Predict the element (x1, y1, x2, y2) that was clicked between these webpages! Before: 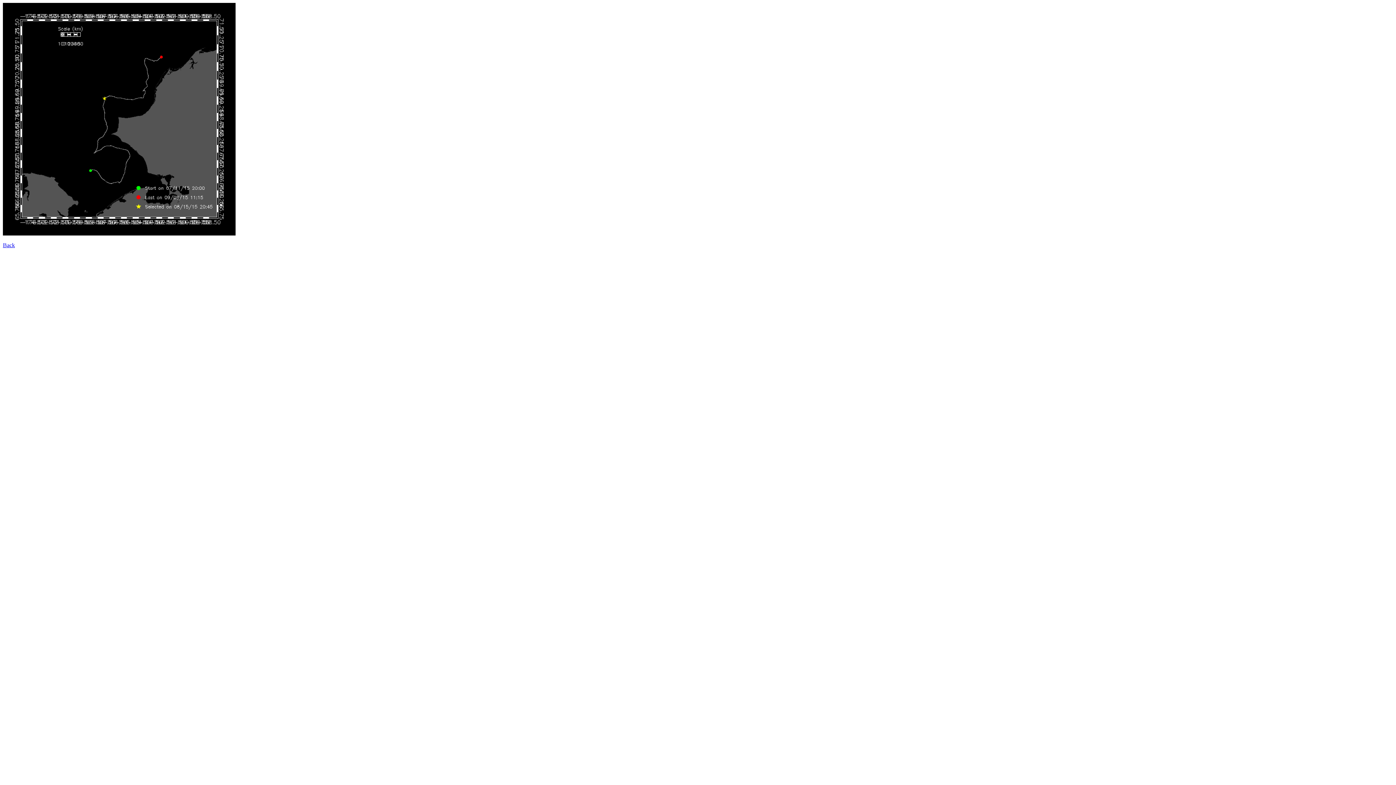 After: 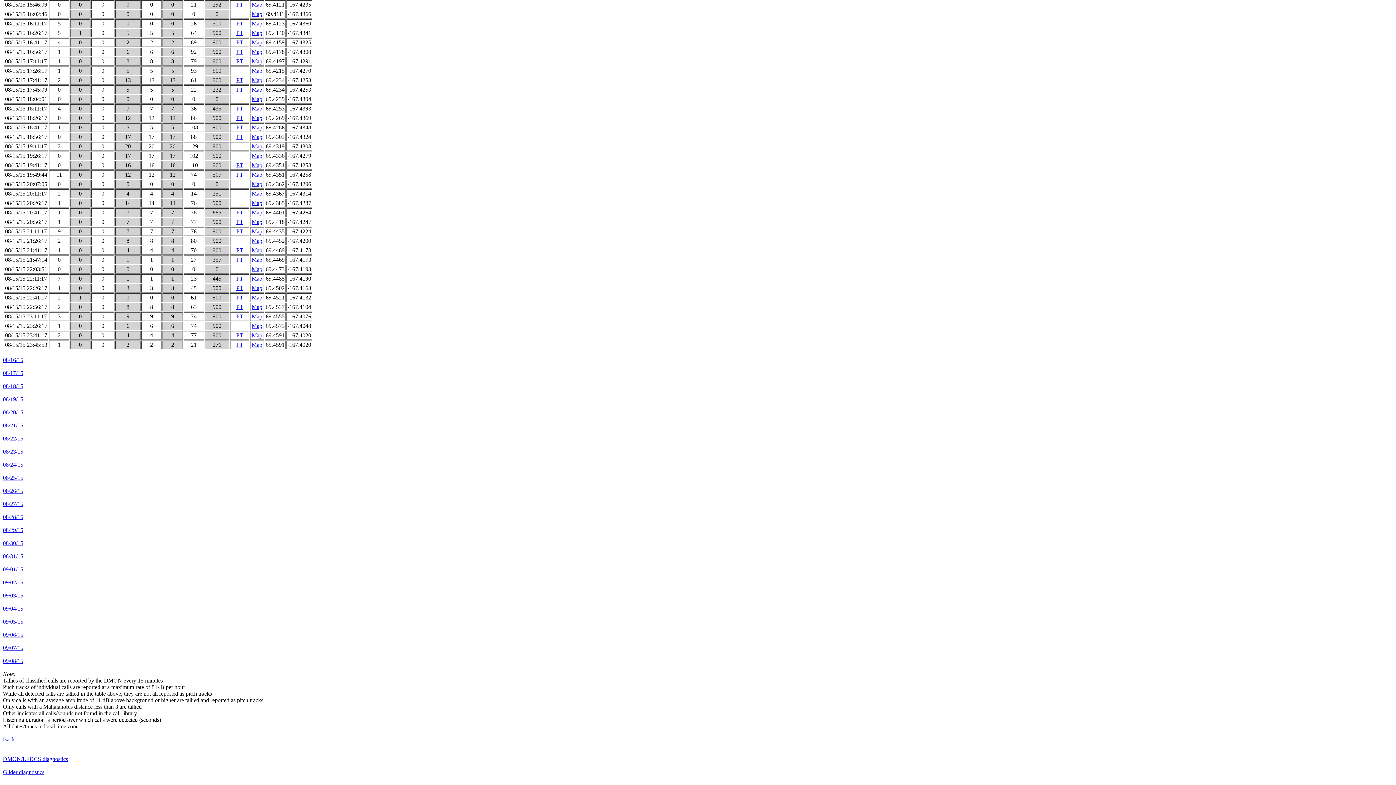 Action: label: Back bbox: (2, 242, 14, 248)